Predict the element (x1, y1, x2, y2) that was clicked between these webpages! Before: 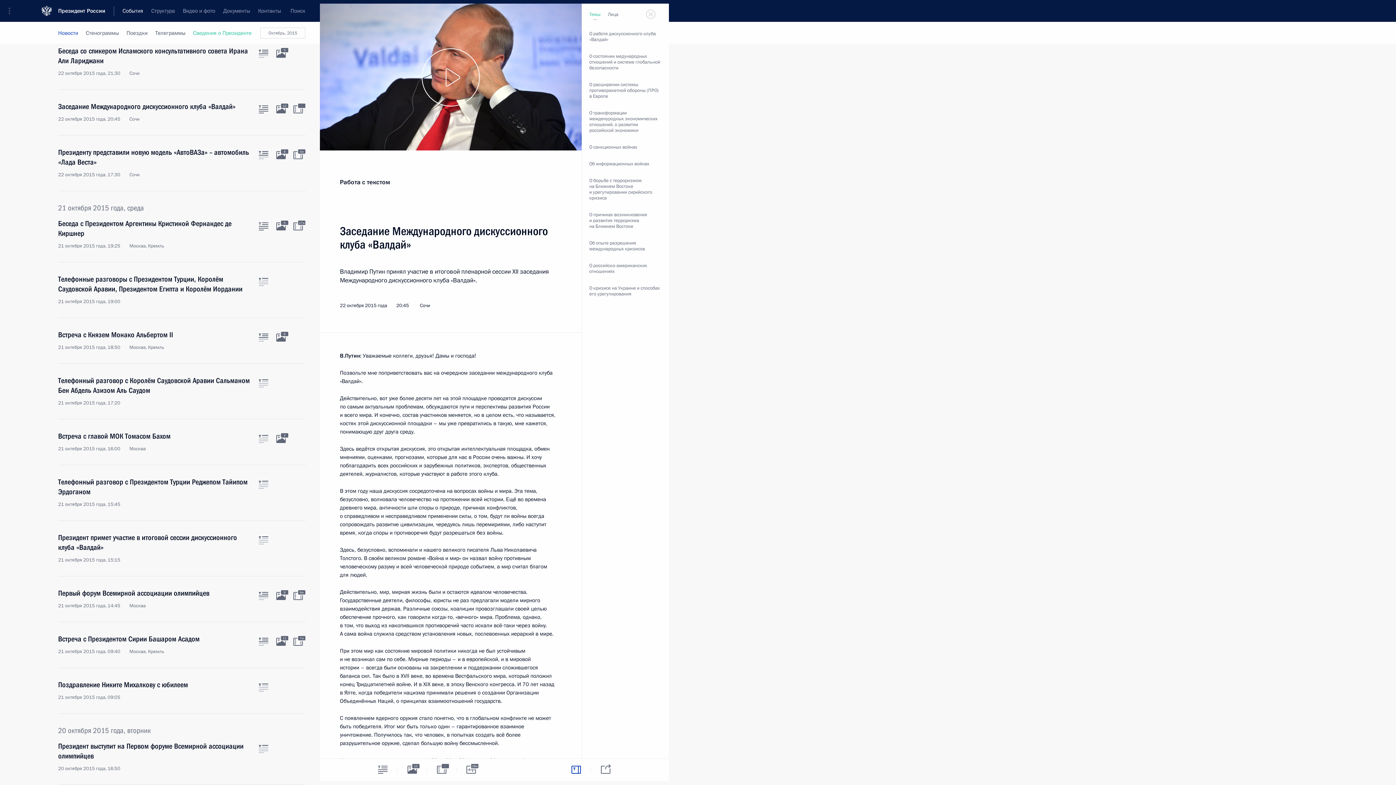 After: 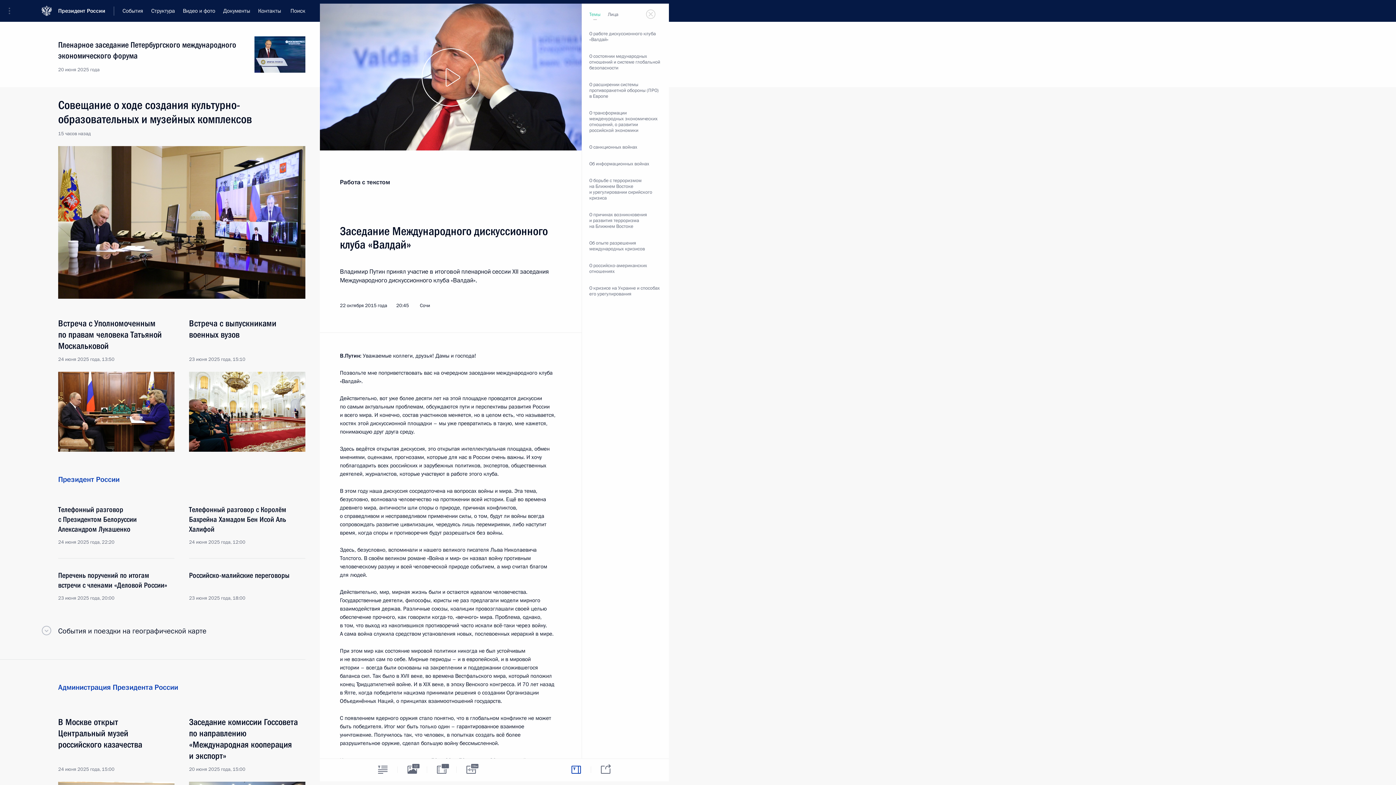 Action: bbox: (58, 0, 114, 21) label: Президент России